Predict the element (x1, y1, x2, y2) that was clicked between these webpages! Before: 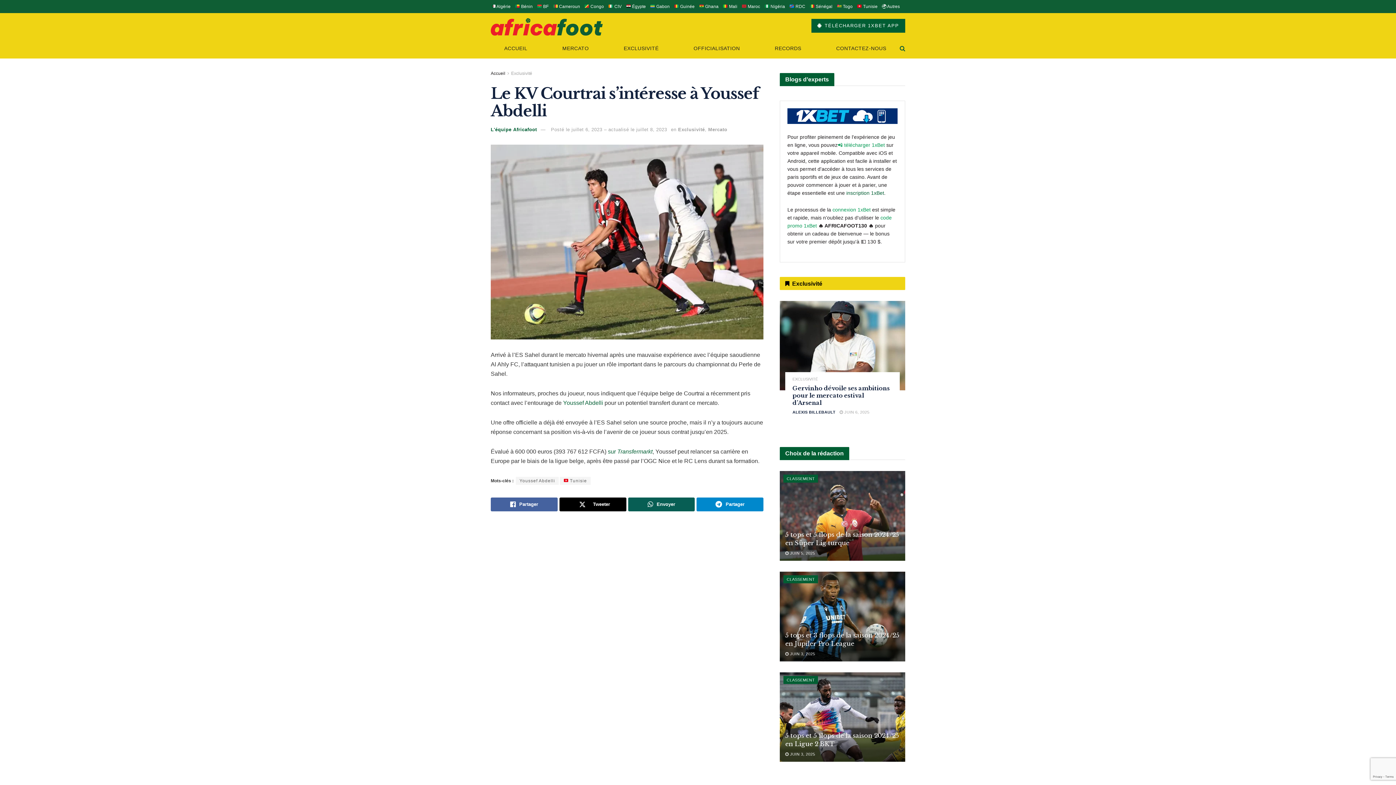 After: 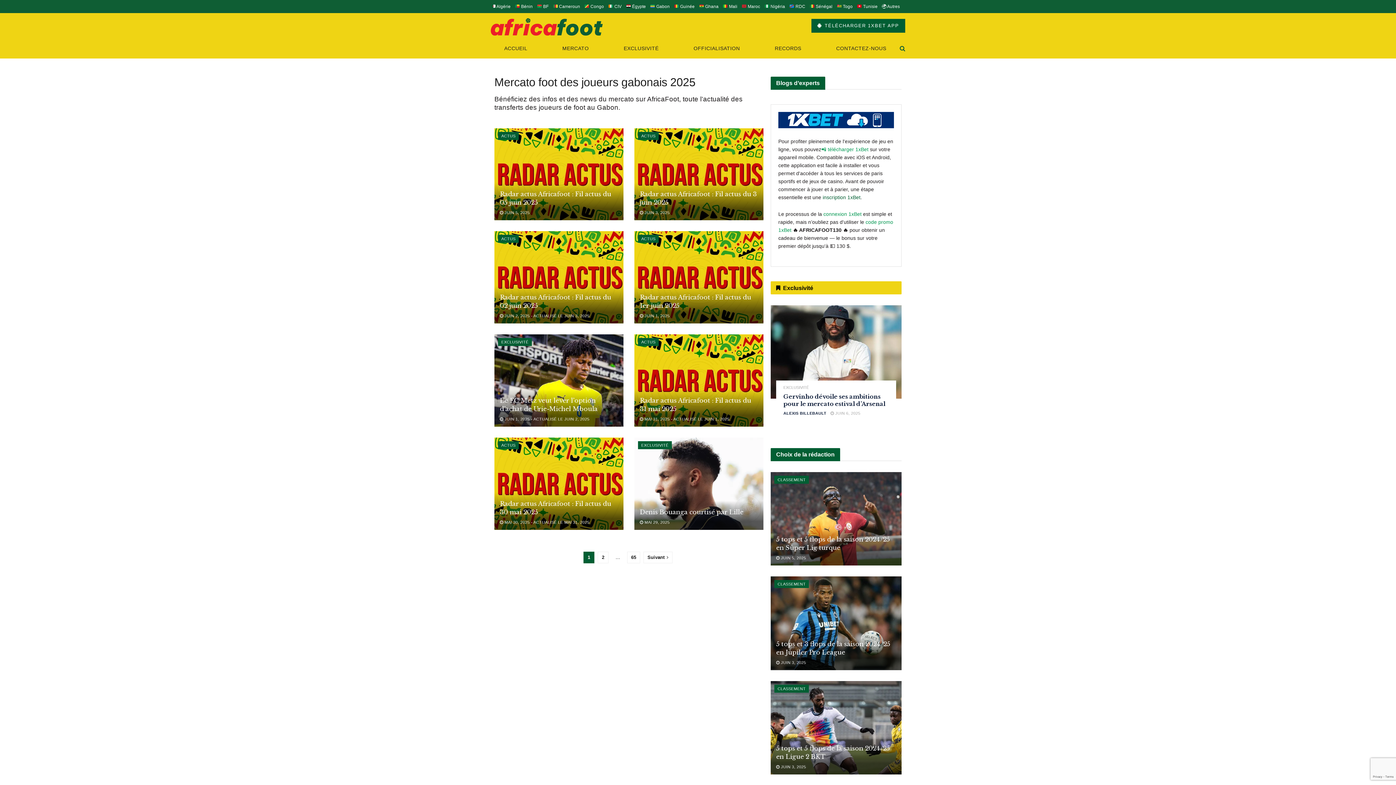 Action: label:  Gabon bbox: (650, 0, 669, 13)